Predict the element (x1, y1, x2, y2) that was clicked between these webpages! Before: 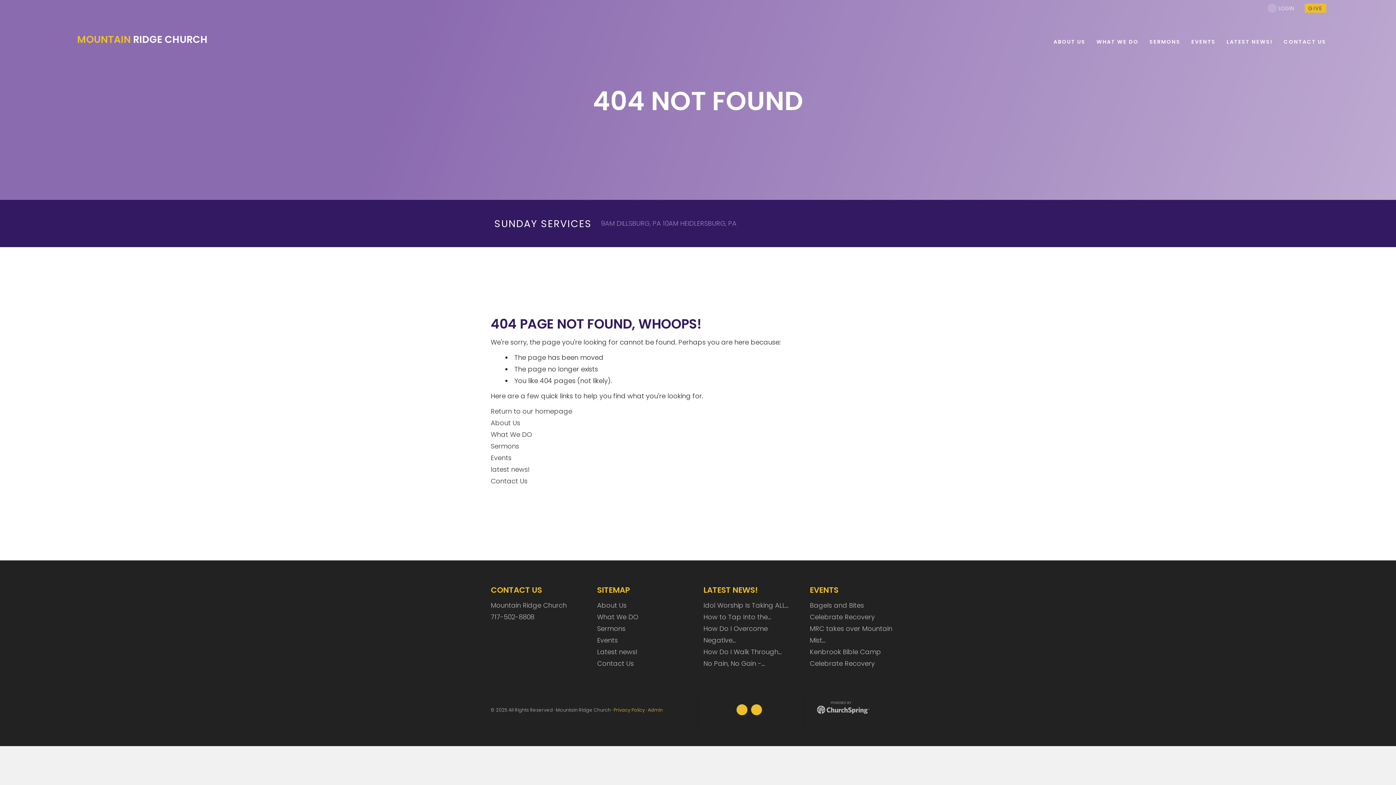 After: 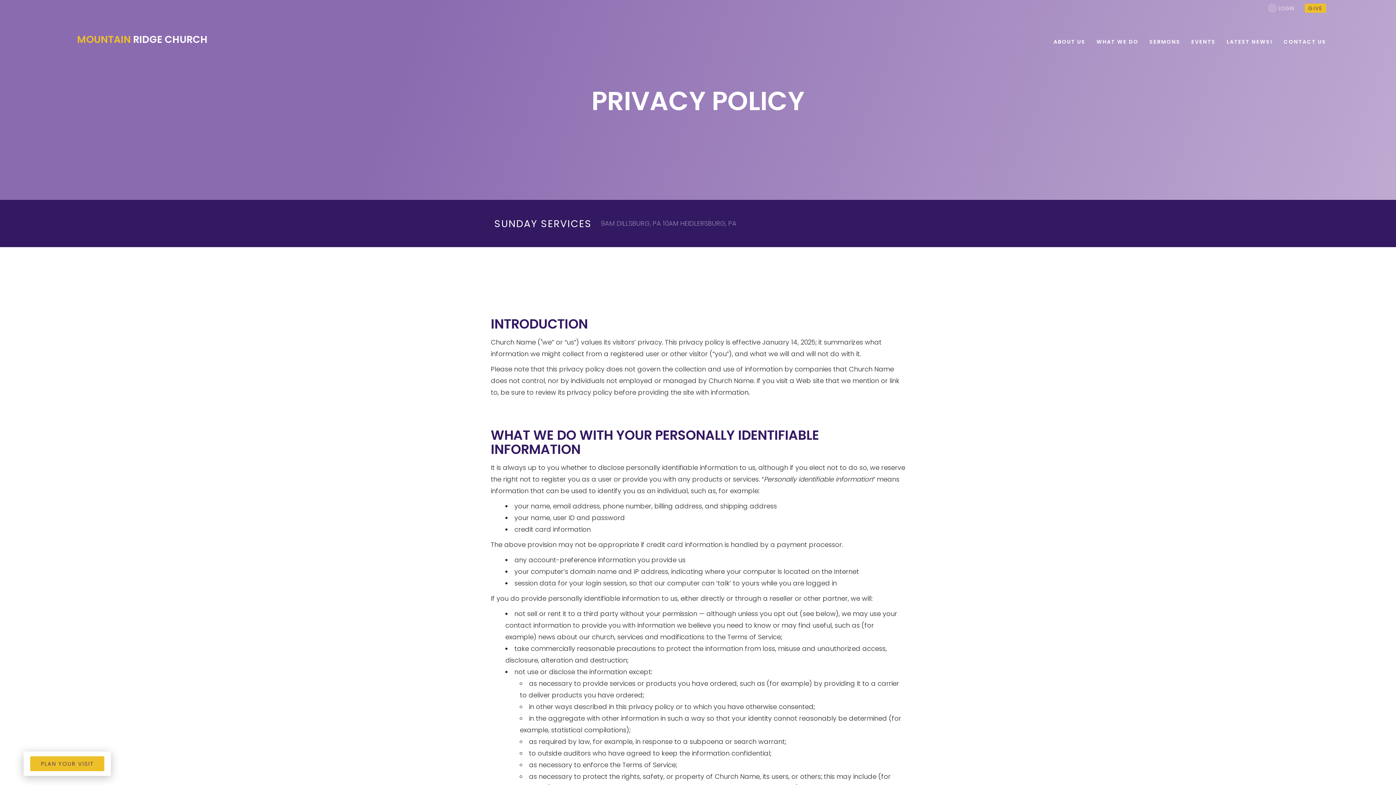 Action: bbox: (613, 707, 645, 713) label: Privacy Policy